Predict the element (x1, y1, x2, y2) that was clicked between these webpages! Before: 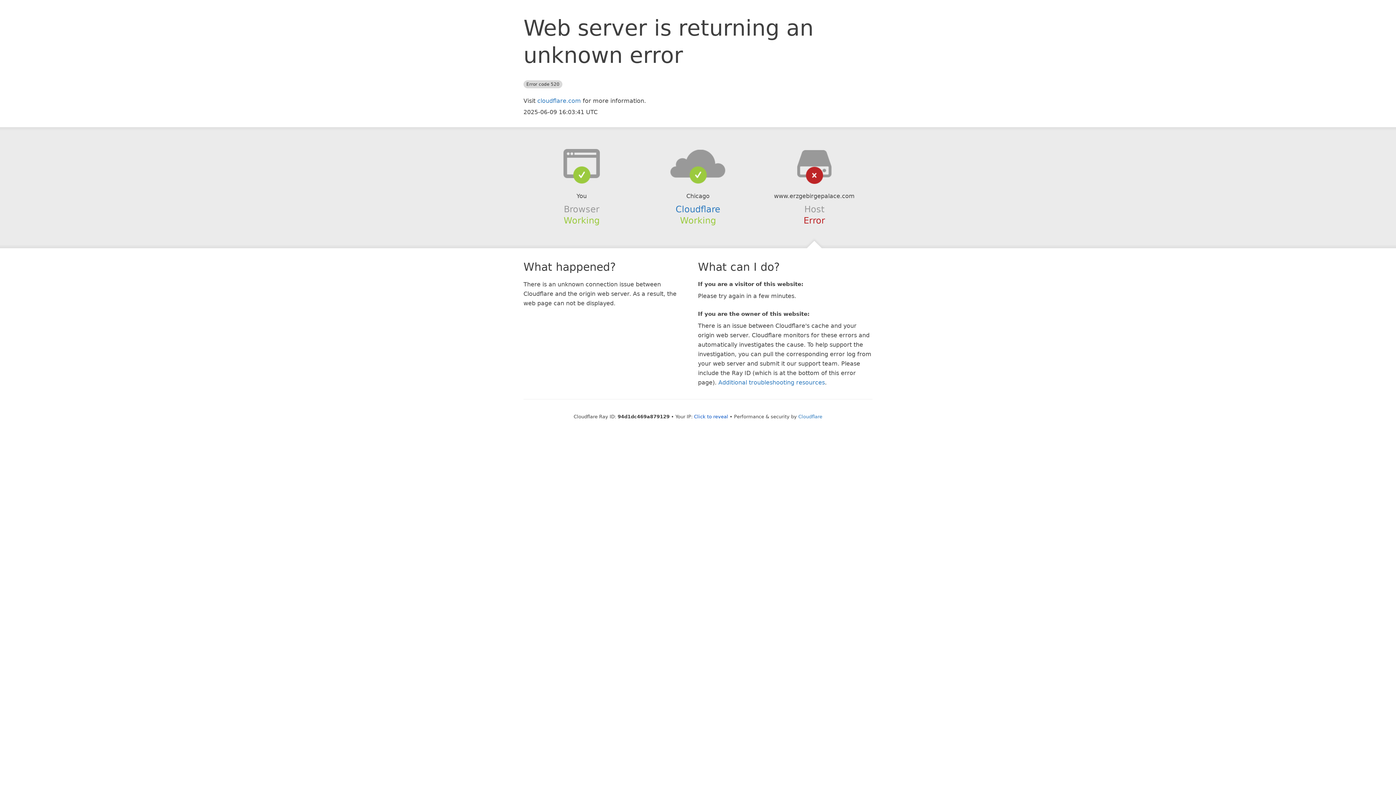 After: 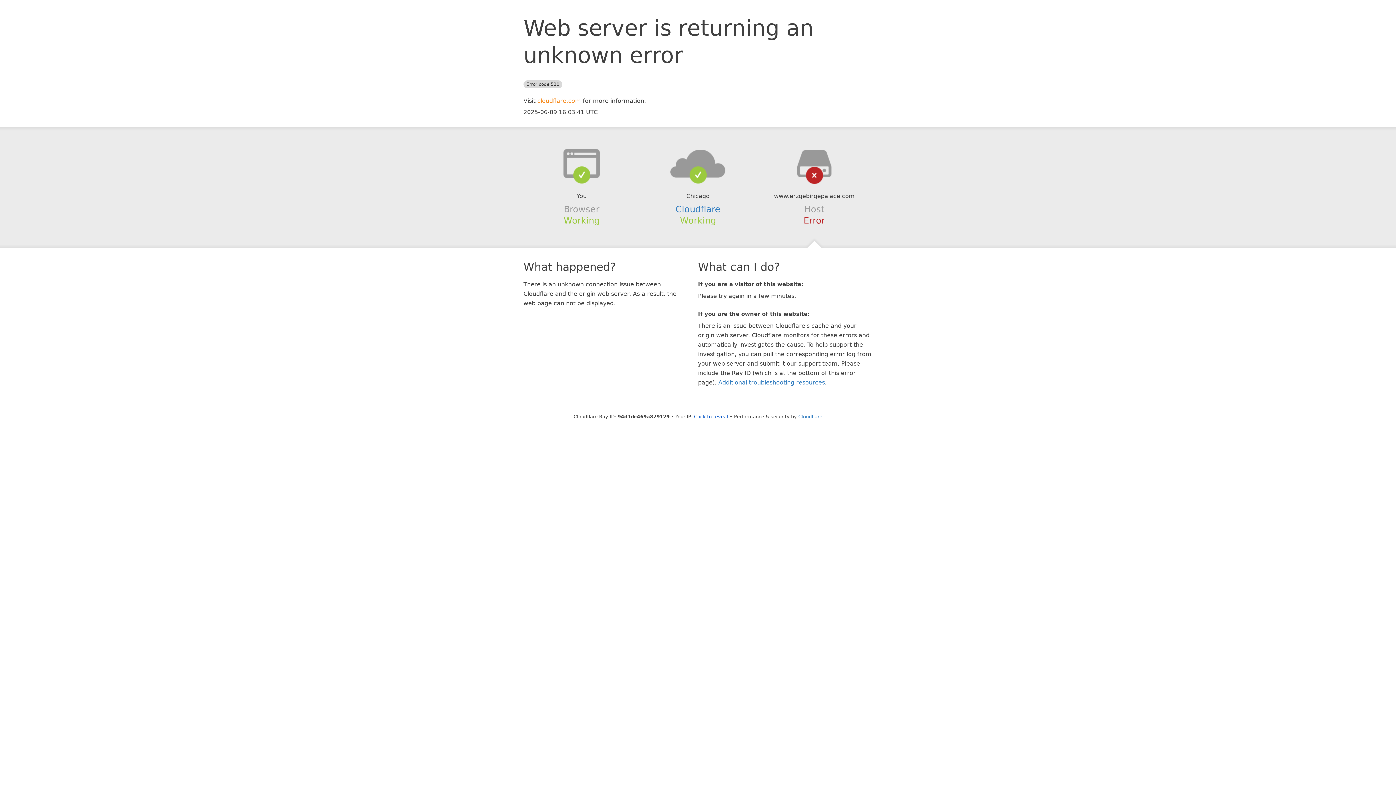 Action: label: cloudflare.com bbox: (537, 97, 581, 104)